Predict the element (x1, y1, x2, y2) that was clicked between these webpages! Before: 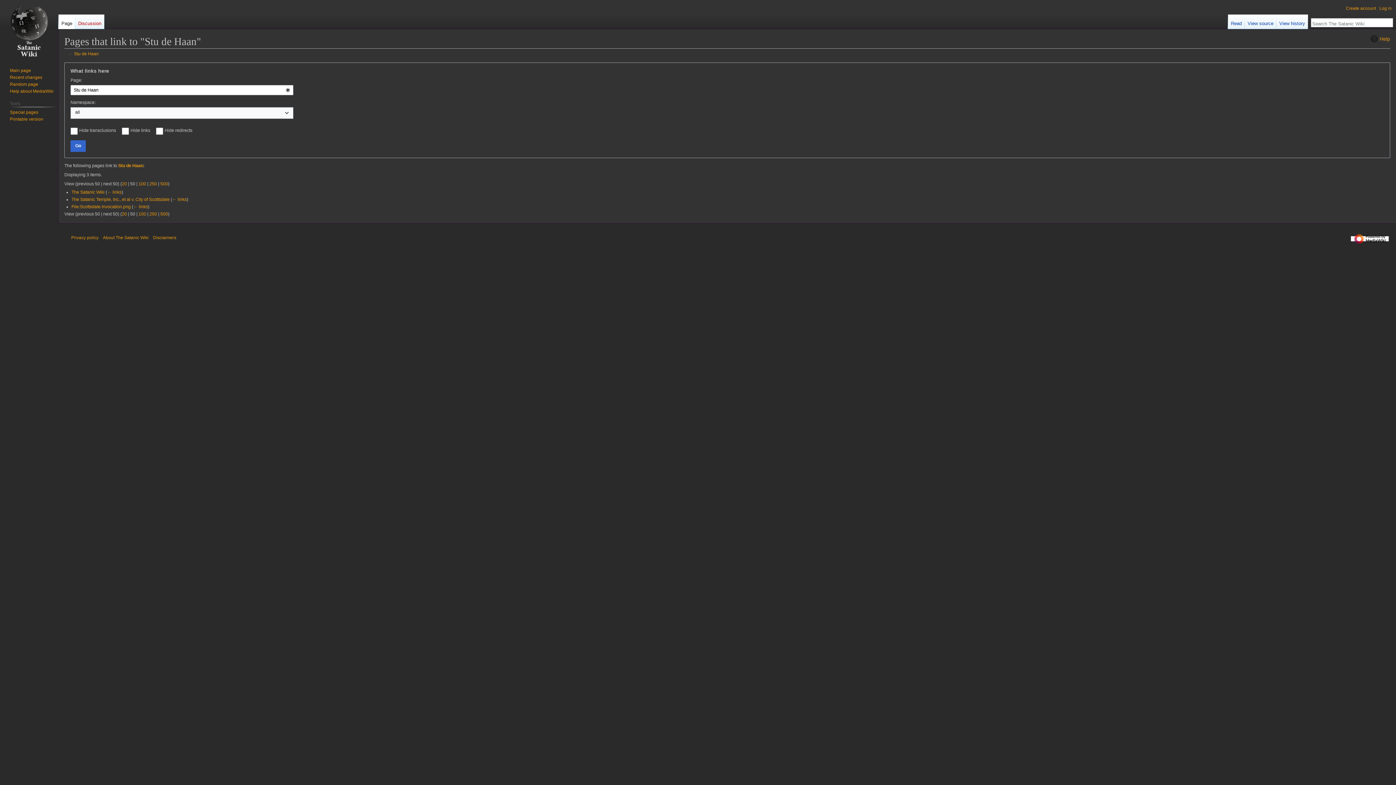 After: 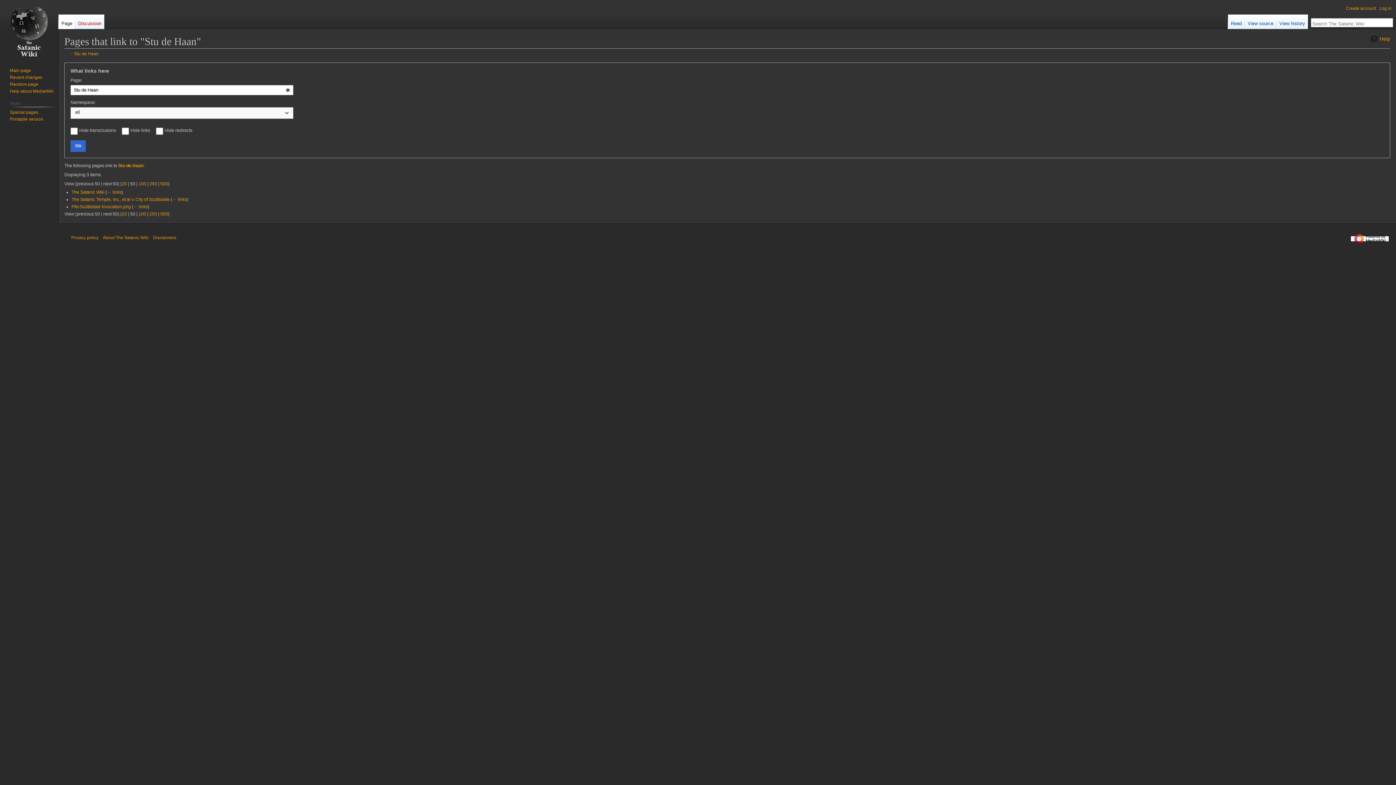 Action: bbox: (70, 140, 85, 151) label: Go